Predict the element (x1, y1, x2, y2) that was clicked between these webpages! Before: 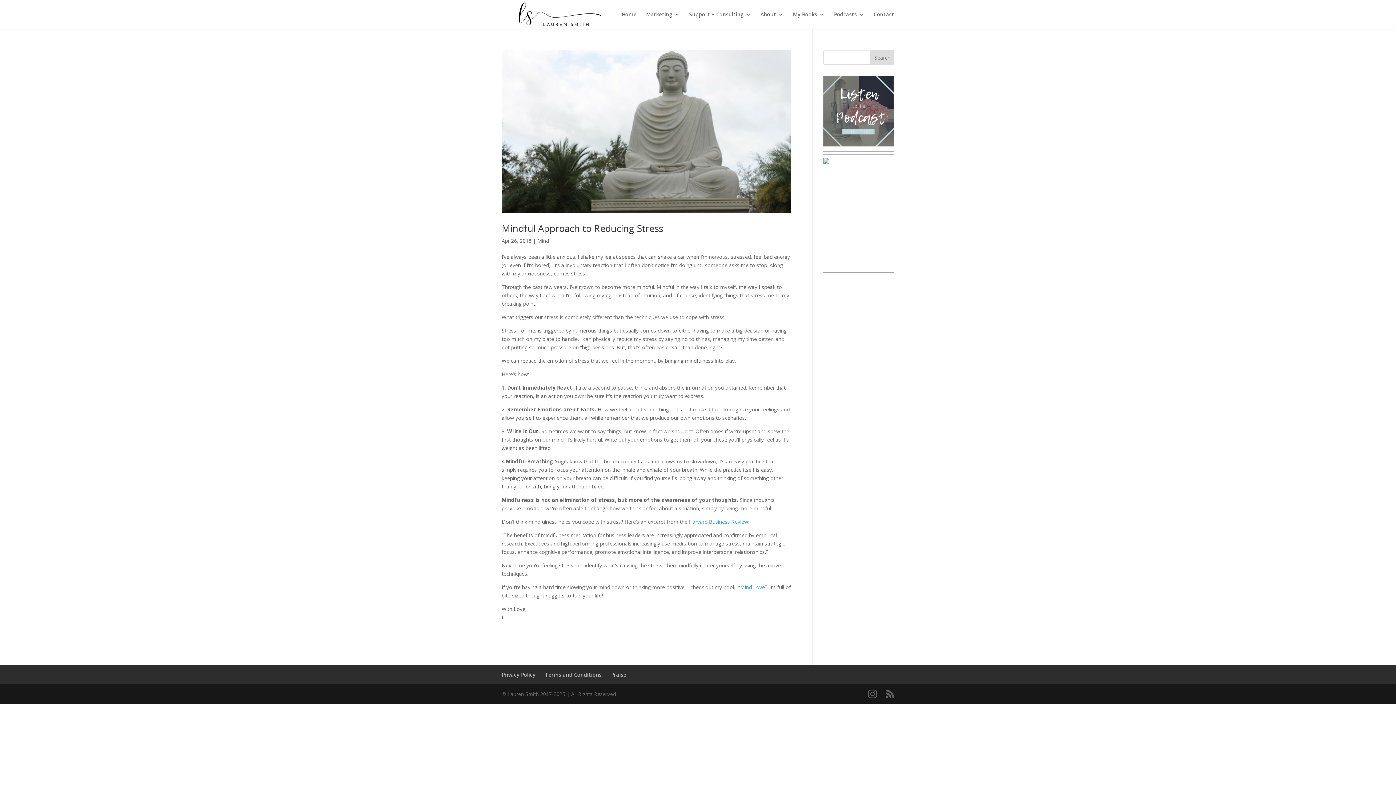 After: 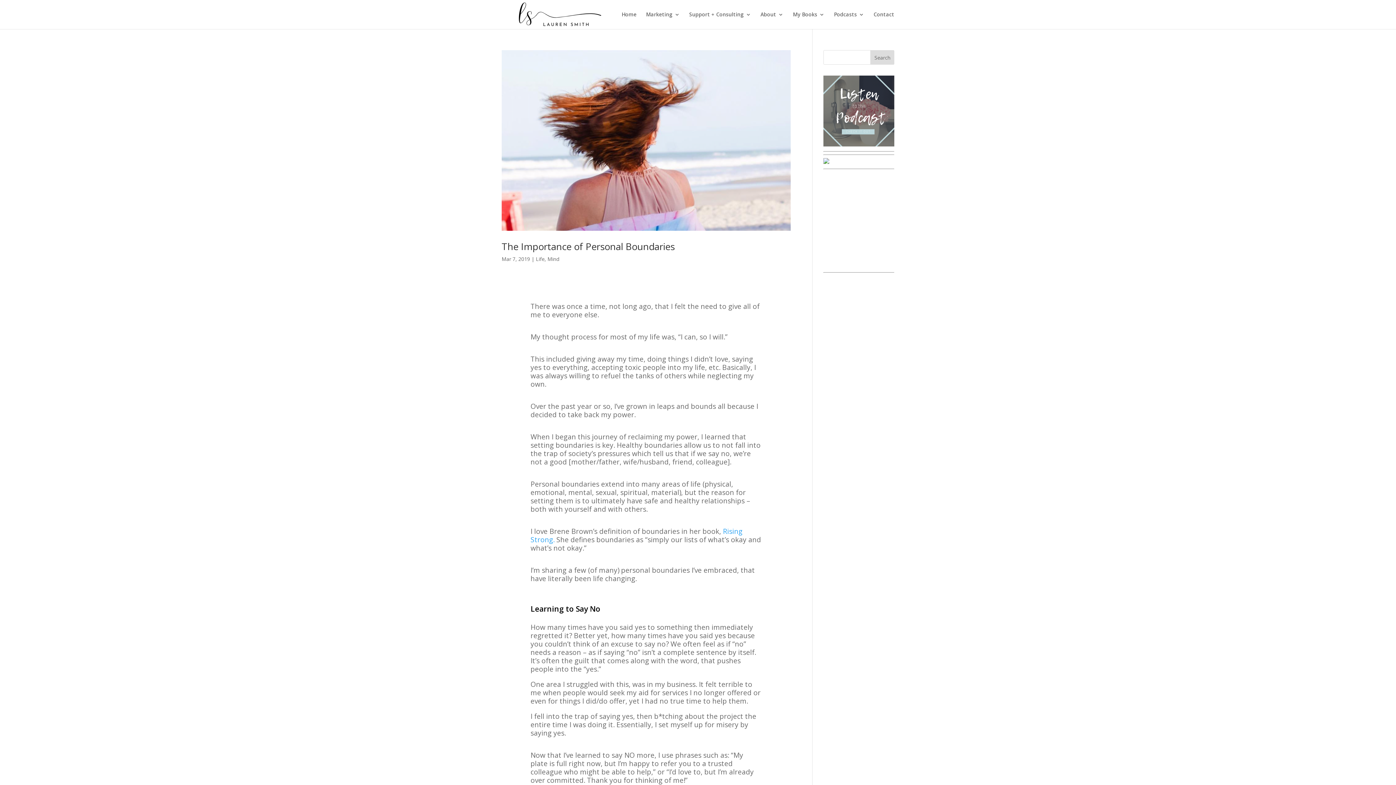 Action: label: Mind bbox: (537, 237, 549, 244)